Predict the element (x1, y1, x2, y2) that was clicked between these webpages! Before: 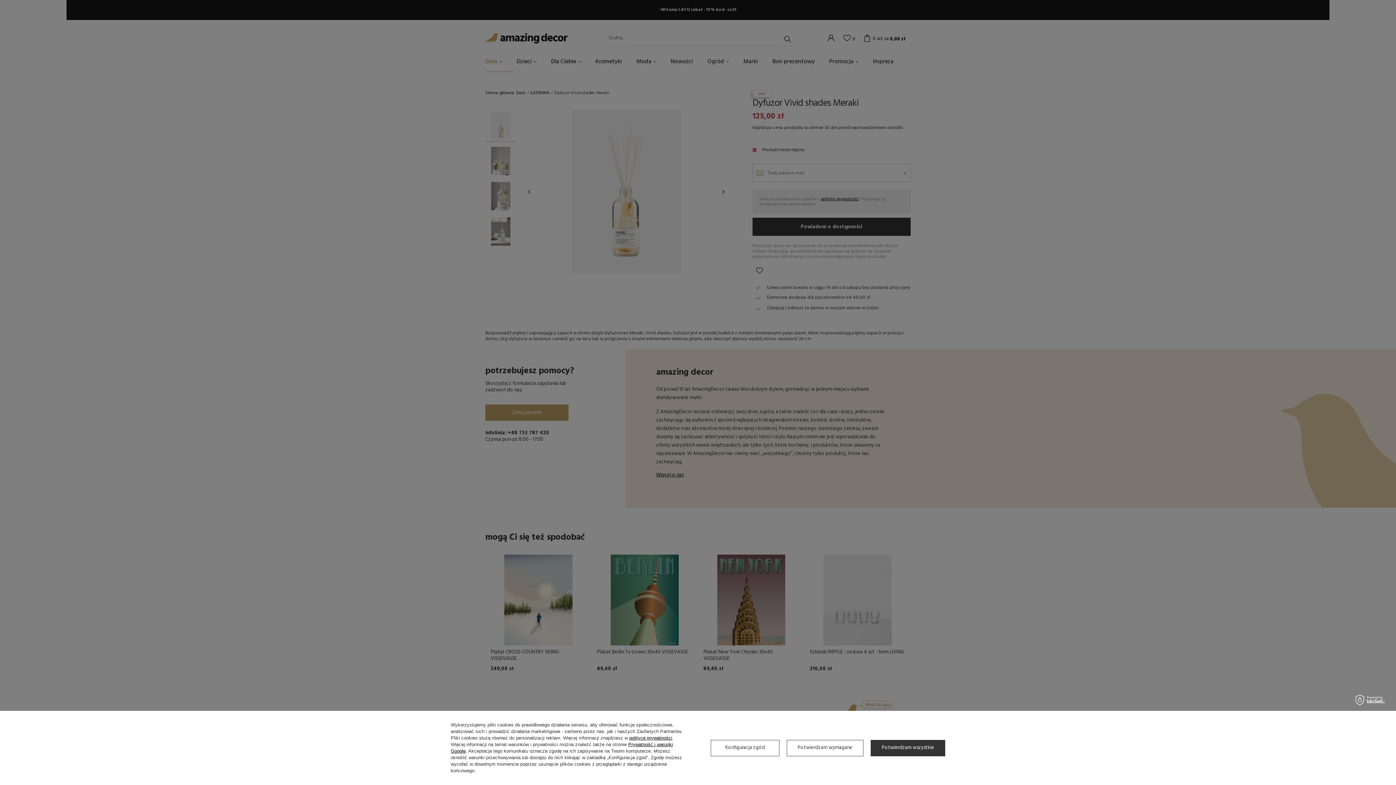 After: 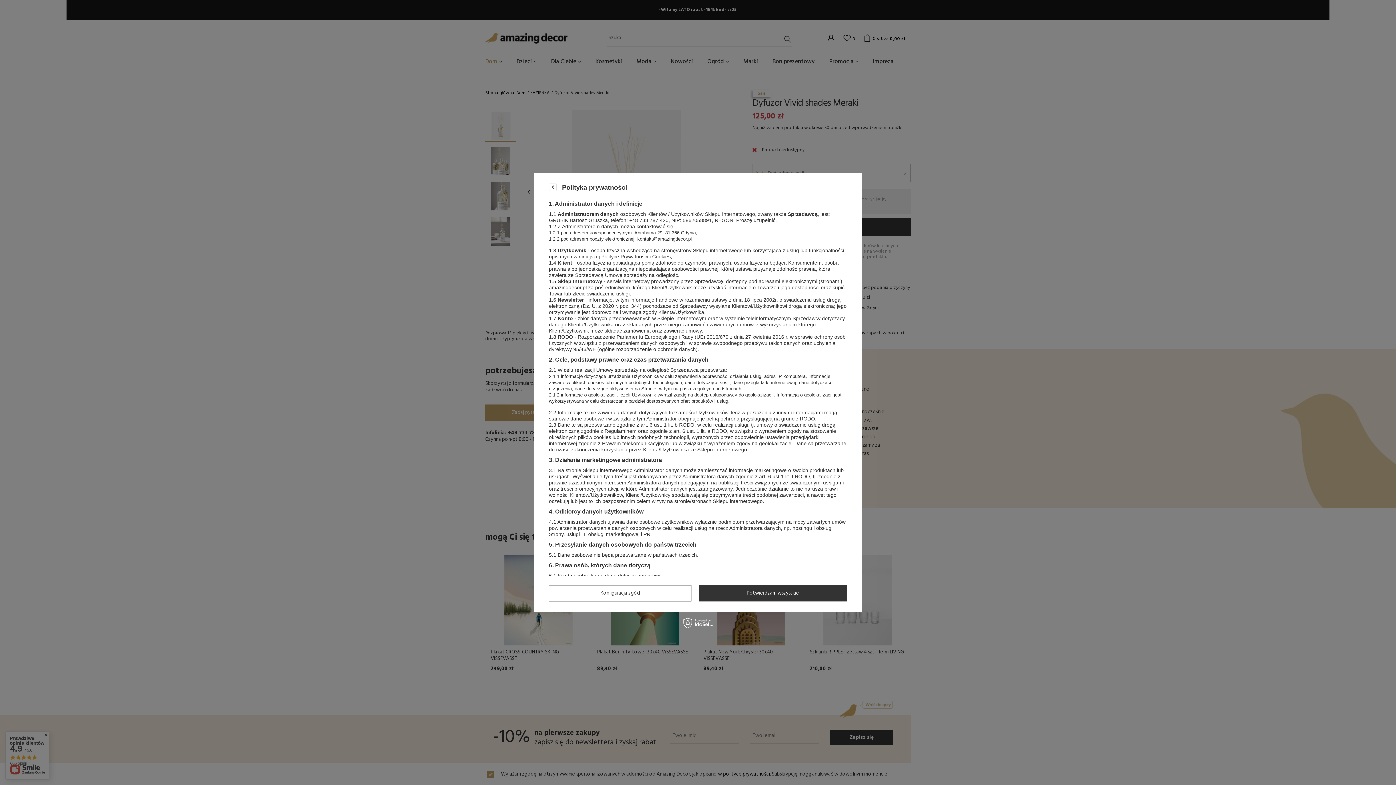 Action: label: polityce prywatności bbox: (629, 735, 672, 741)